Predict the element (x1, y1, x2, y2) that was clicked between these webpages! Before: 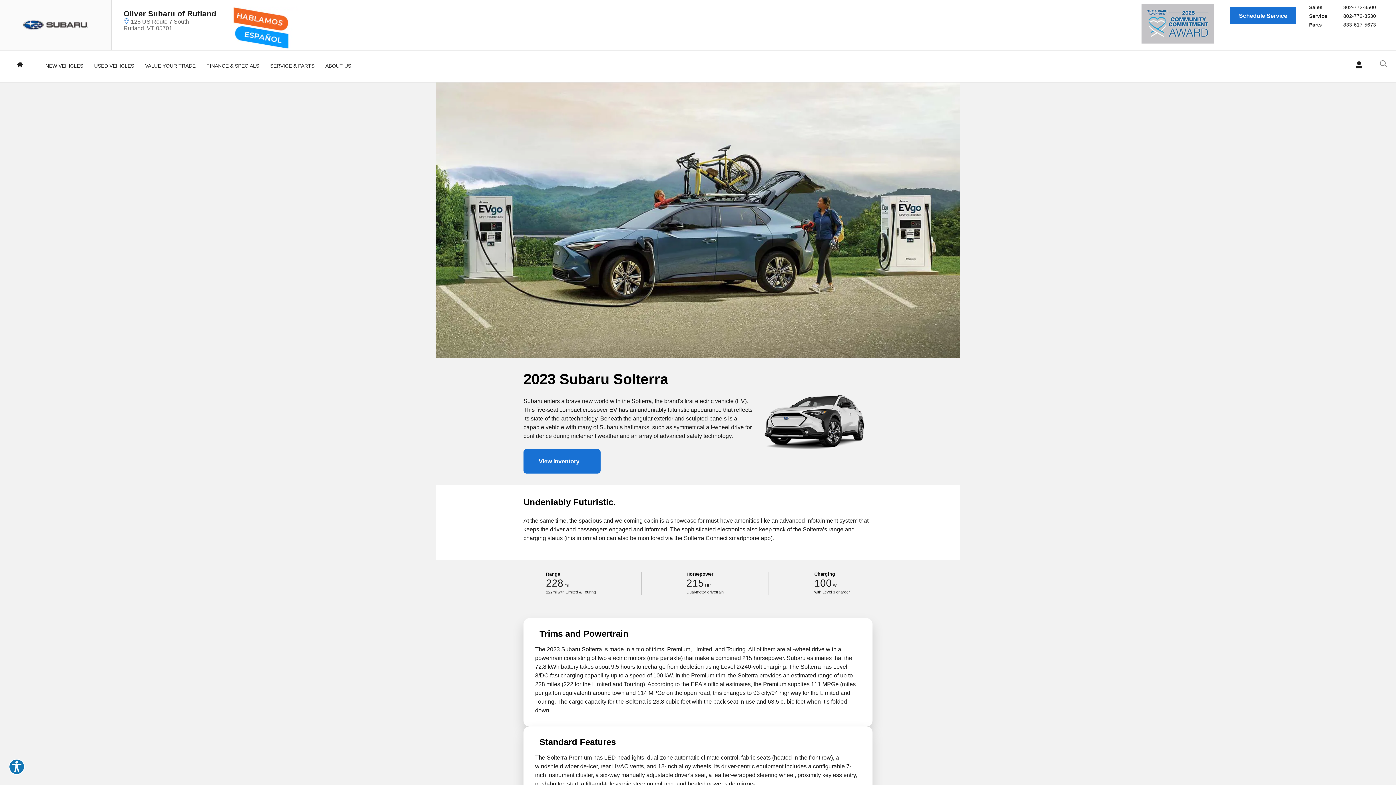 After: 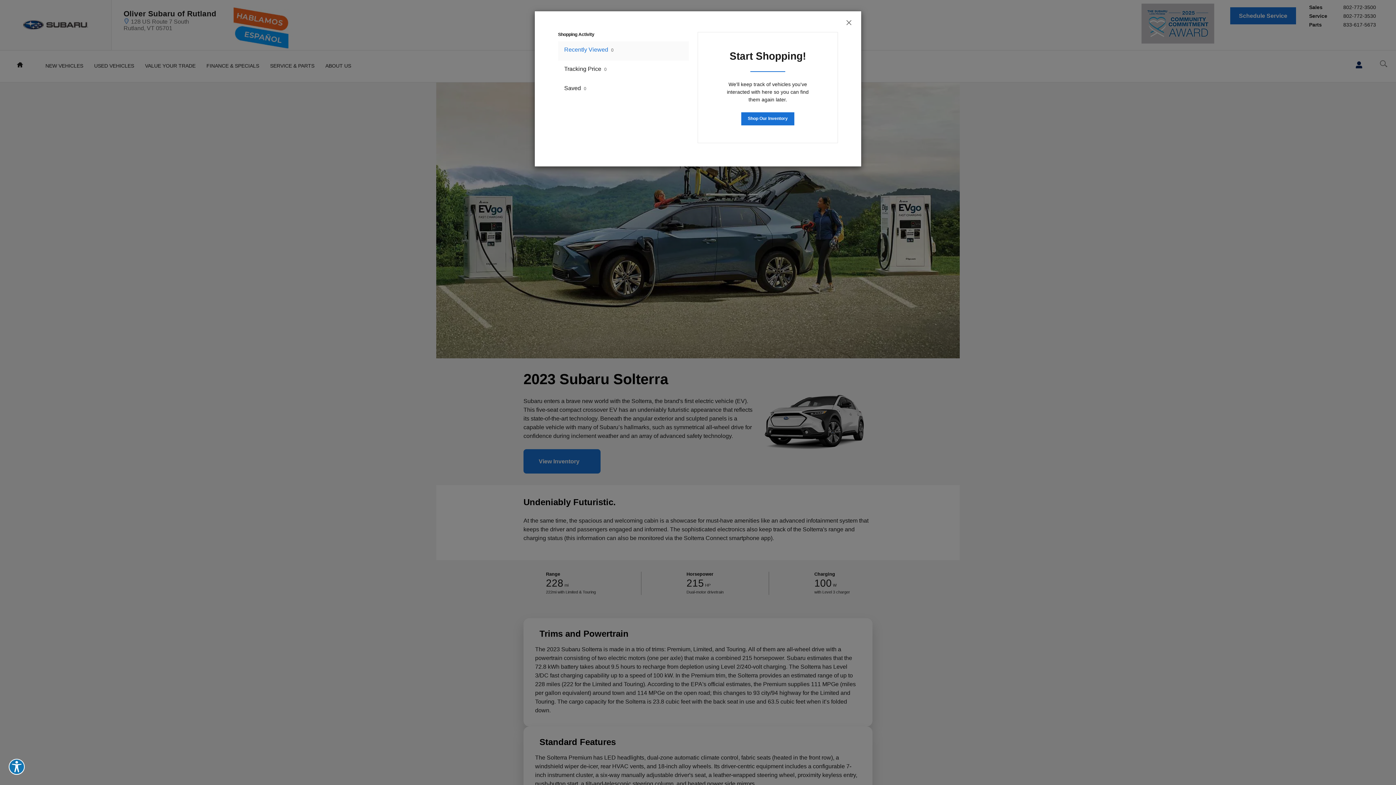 Action: label: Open My Cars bbox: (1349, 50, 1365, 79)